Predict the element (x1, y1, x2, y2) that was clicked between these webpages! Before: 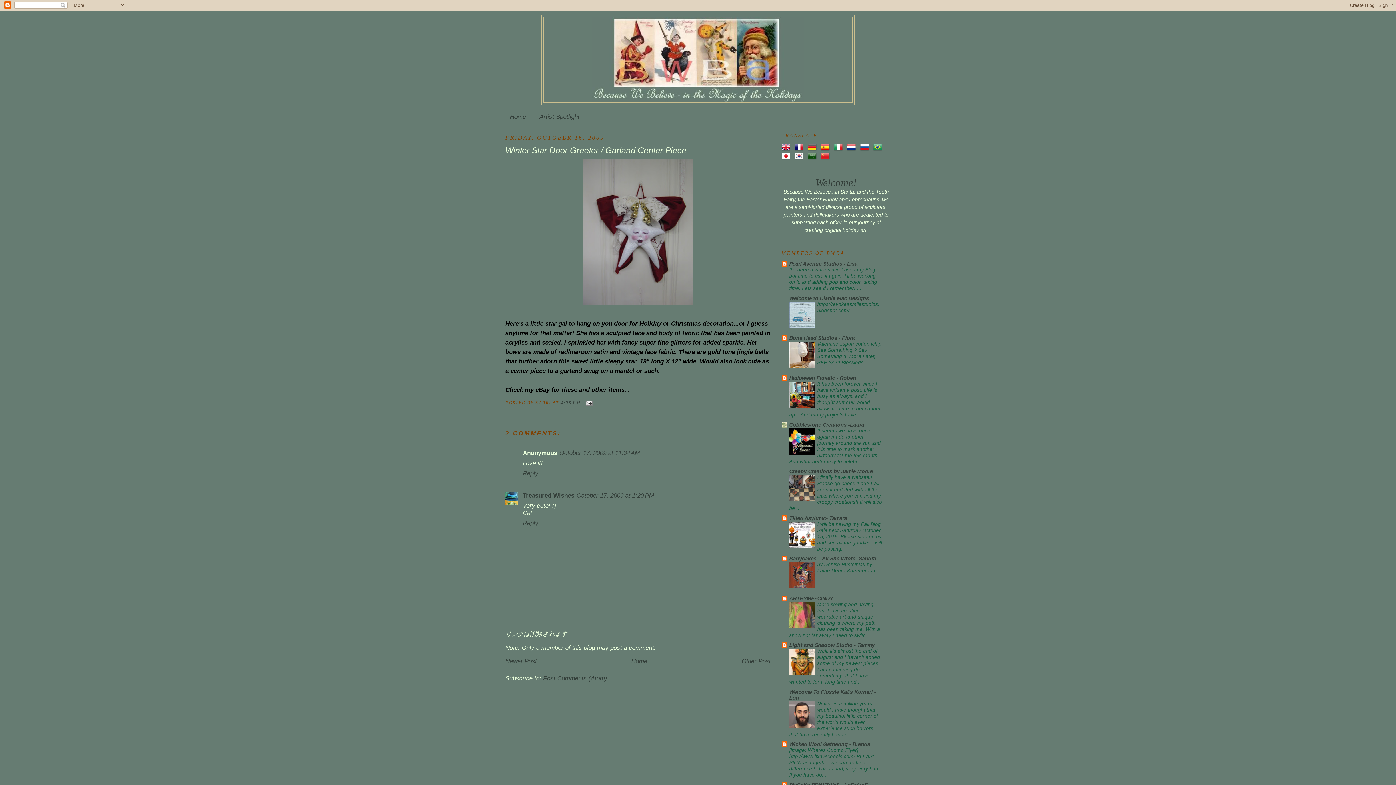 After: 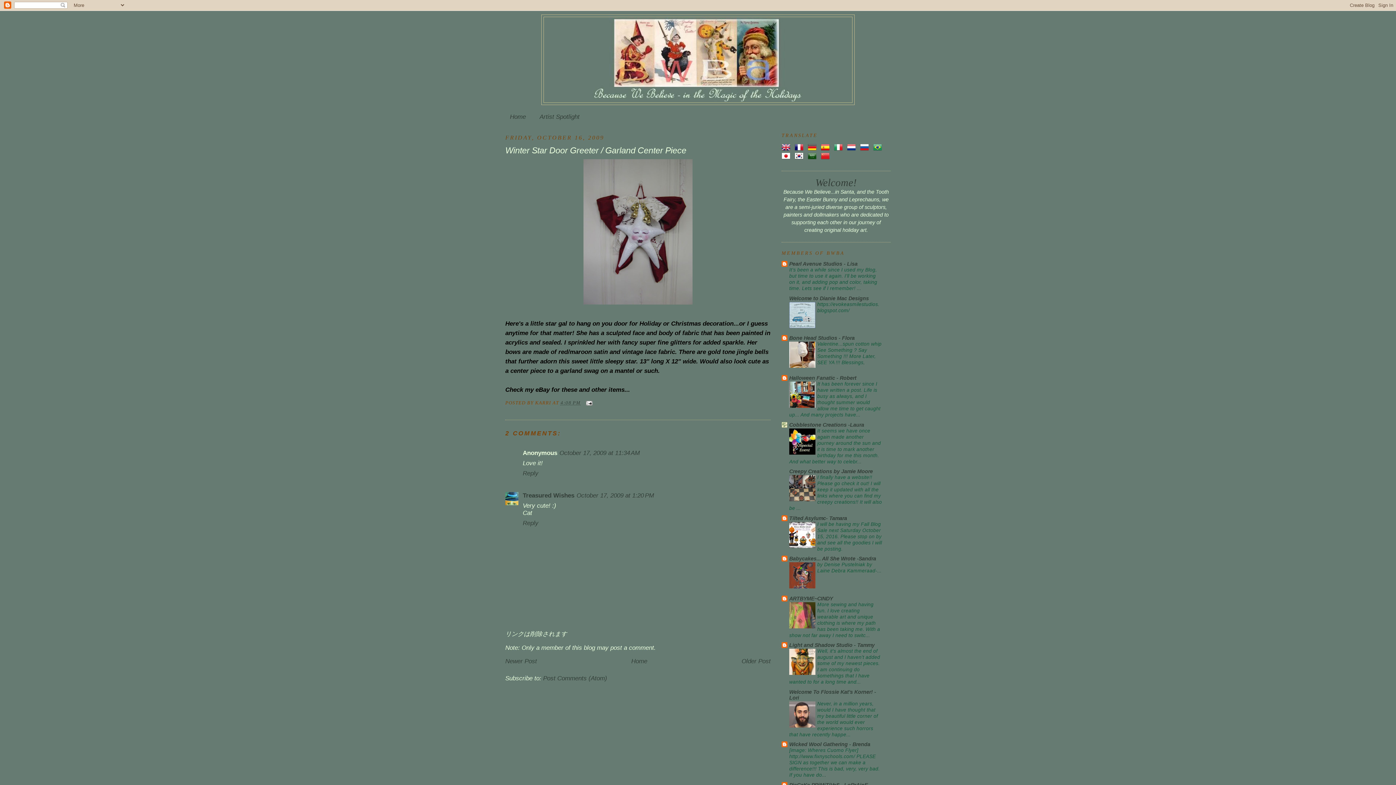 Action: label: 4:08 PM bbox: (560, 400, 580, 405)